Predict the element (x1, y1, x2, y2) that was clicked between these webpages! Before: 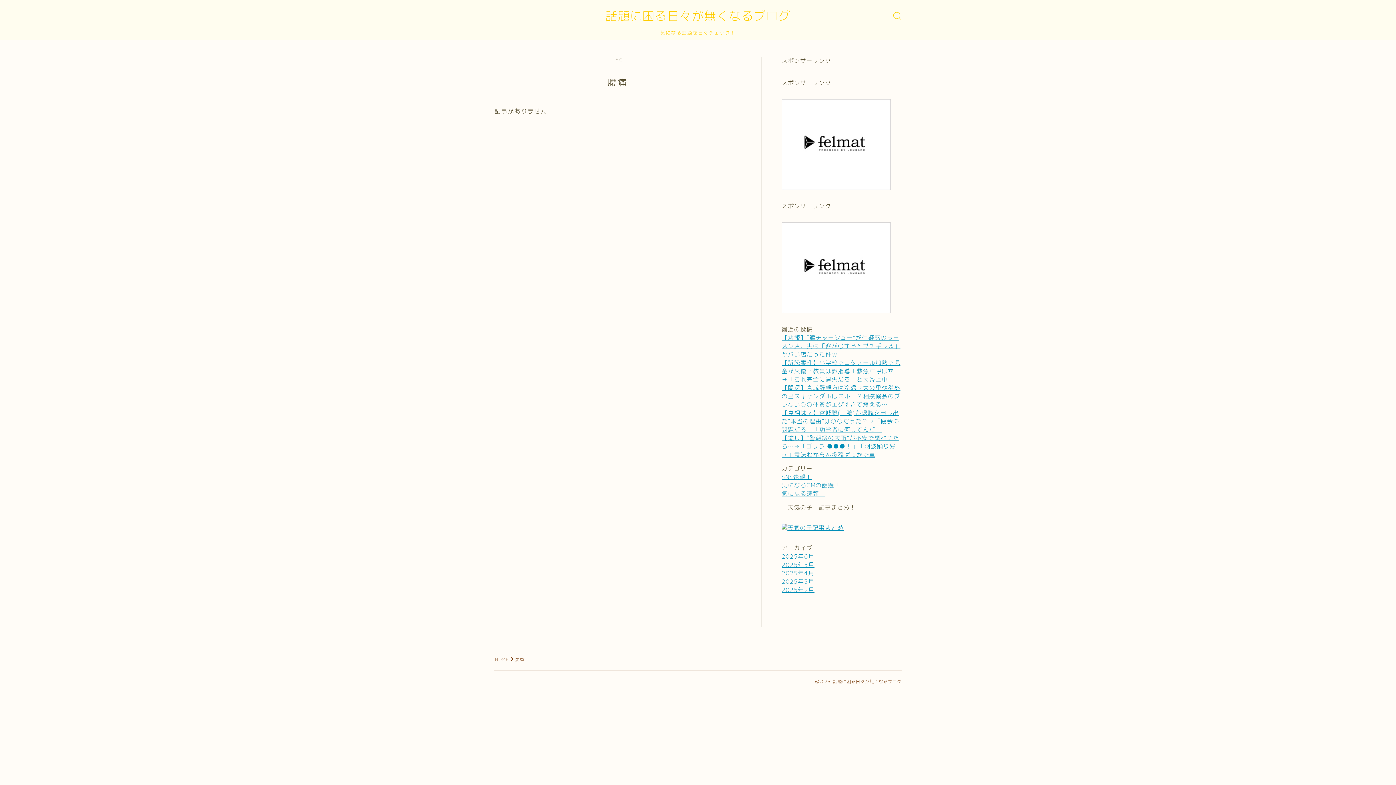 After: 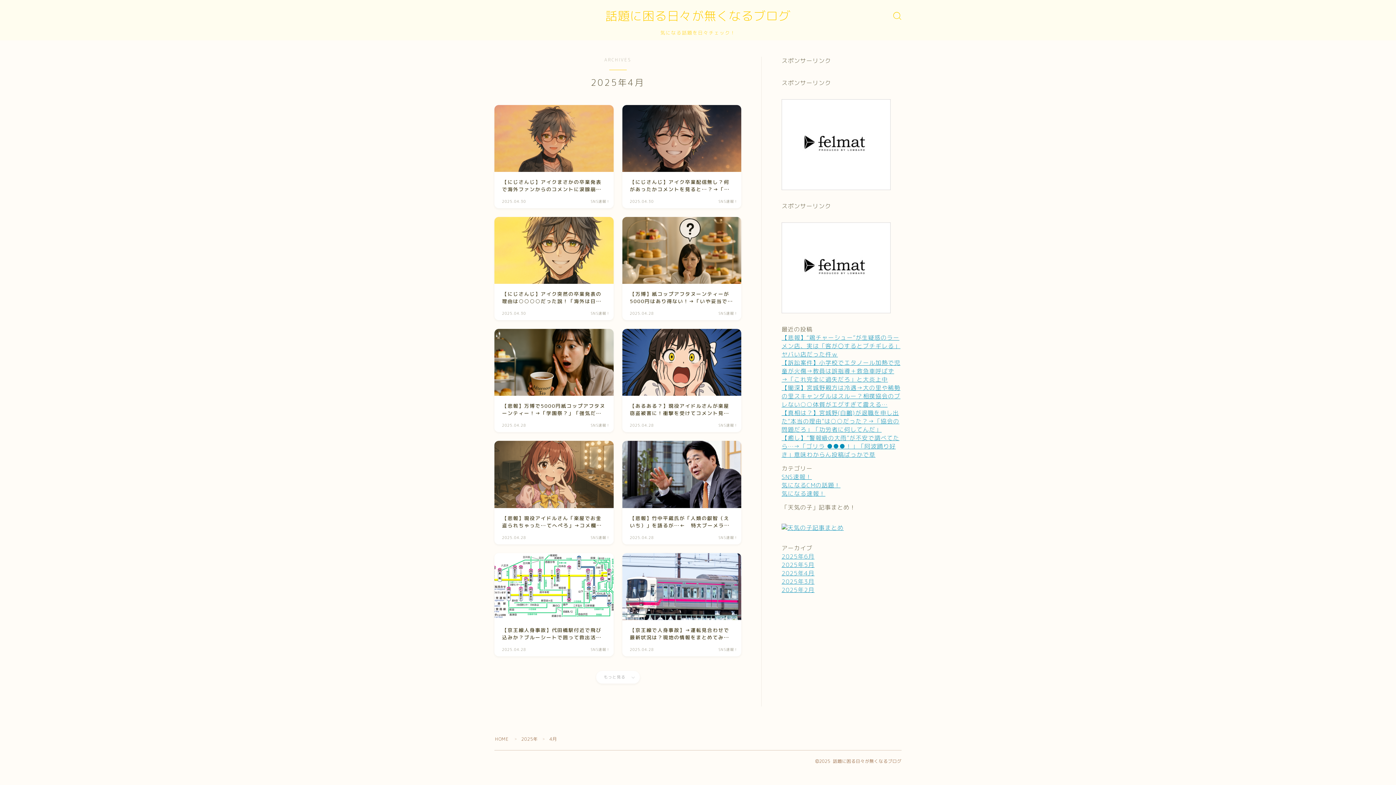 Action: bbox: (781, 569, 814, 577) label: 2025年4月